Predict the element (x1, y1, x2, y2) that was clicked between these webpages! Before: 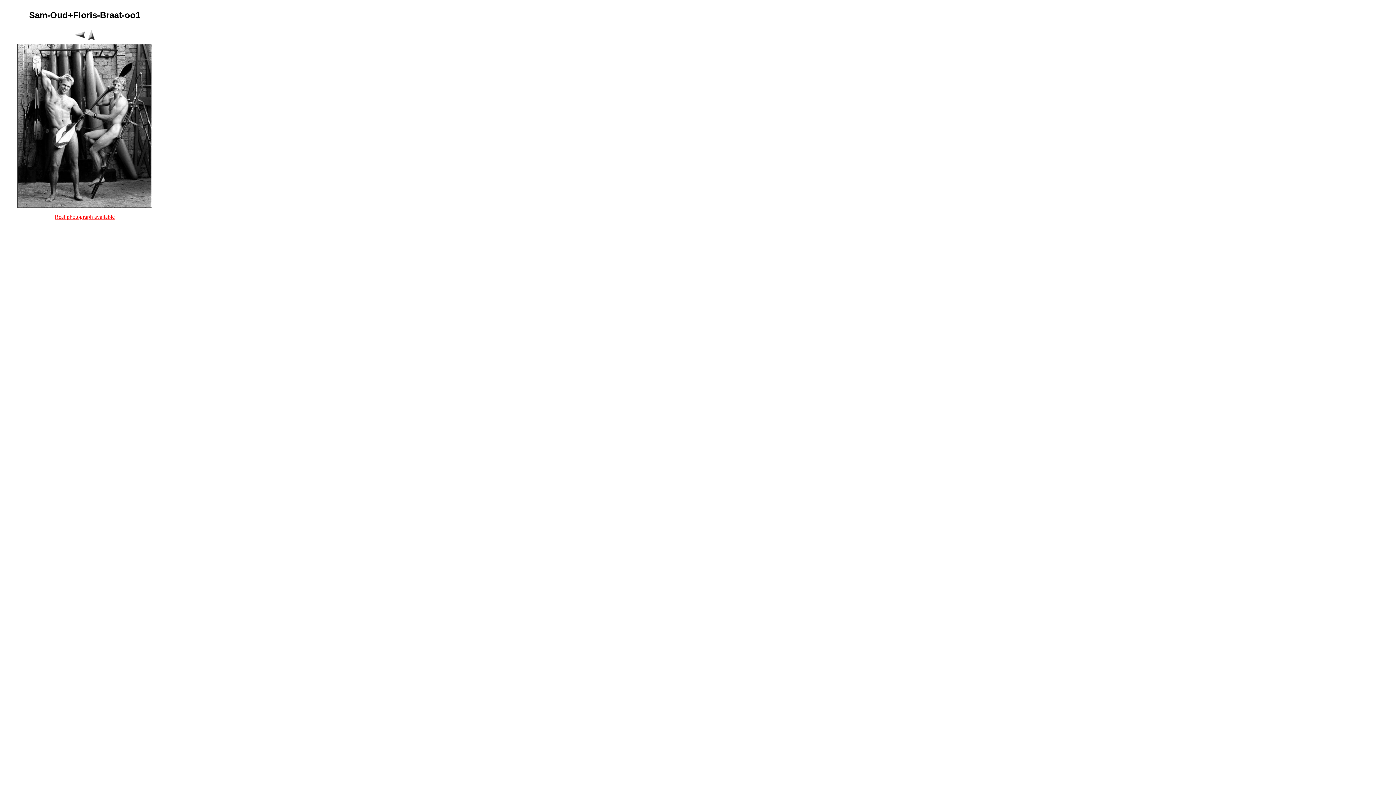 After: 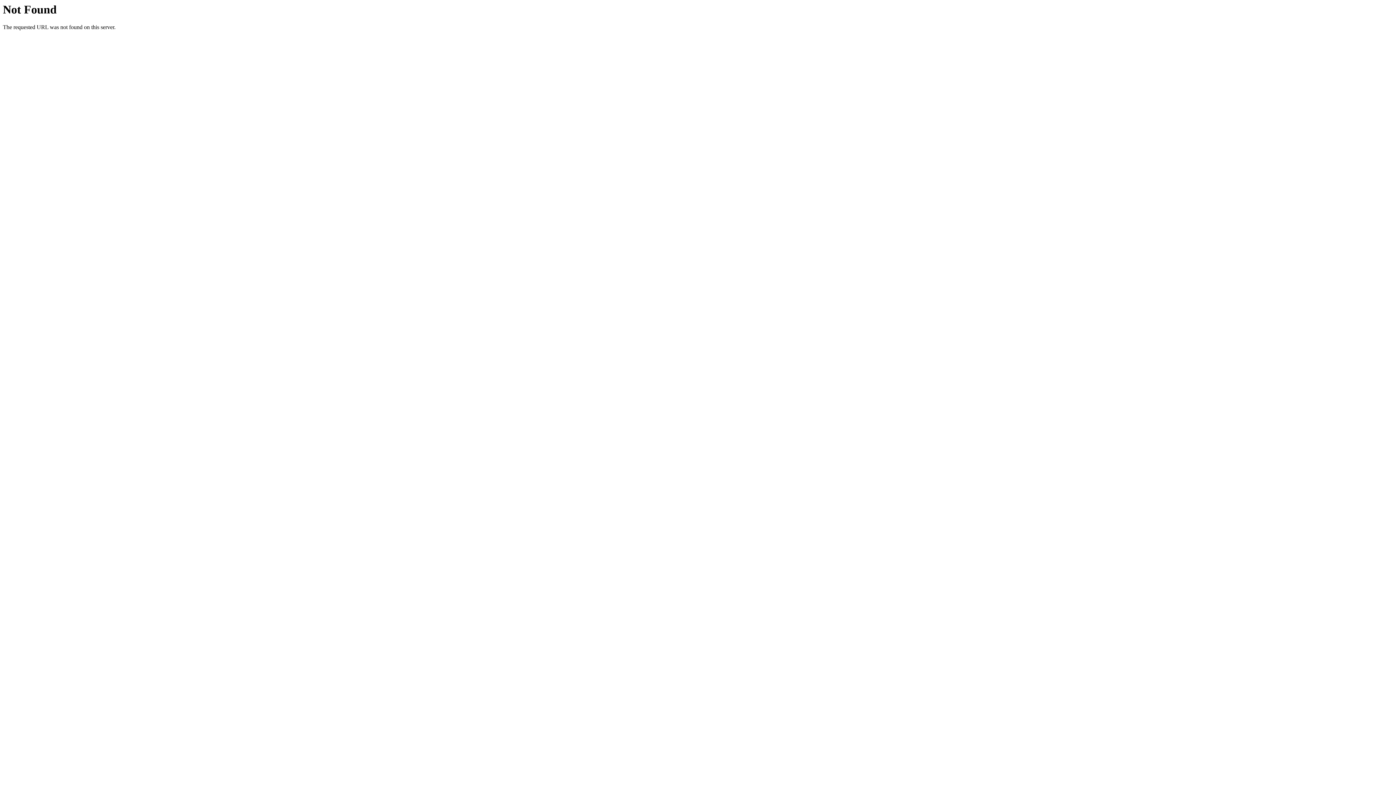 Action: bbox: (54, 213, 114, 220) label: Real photograph available
